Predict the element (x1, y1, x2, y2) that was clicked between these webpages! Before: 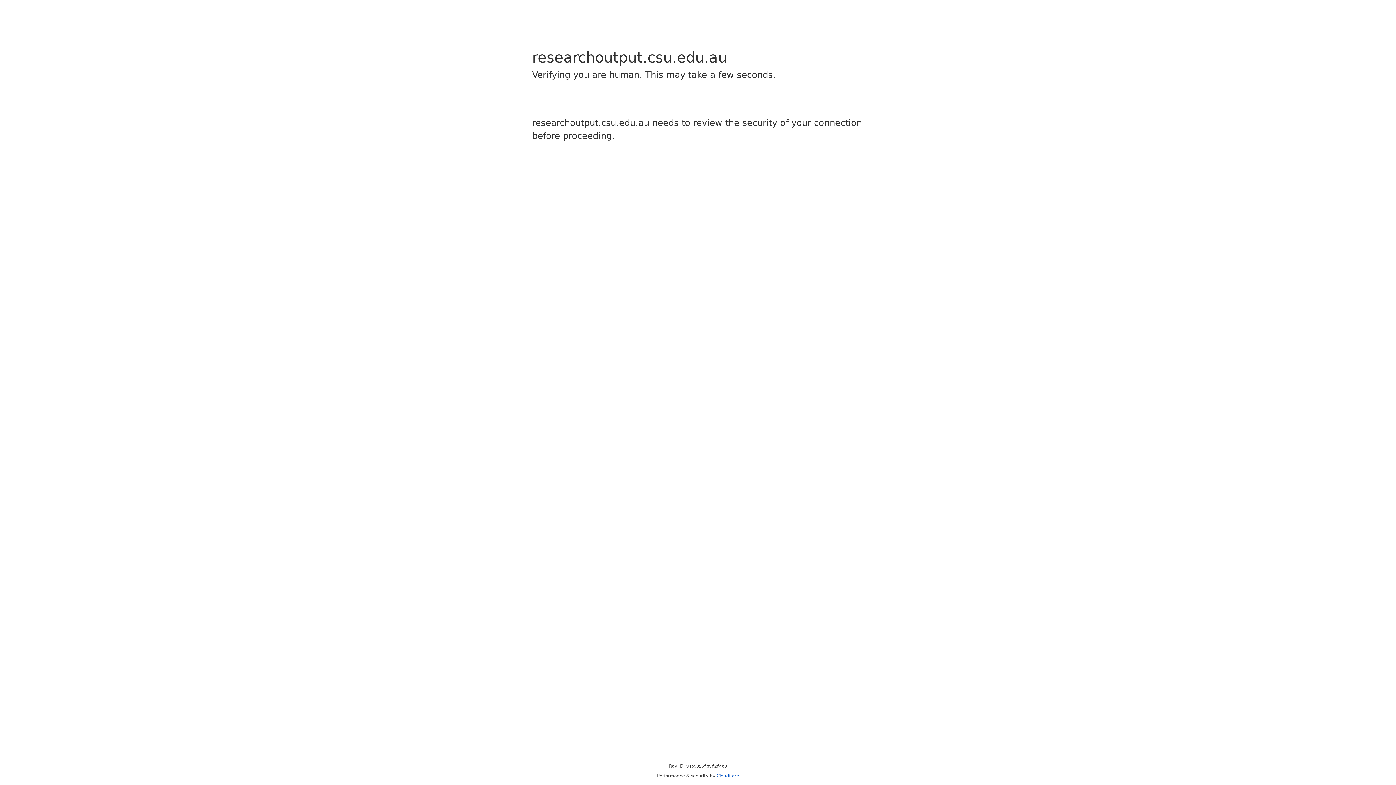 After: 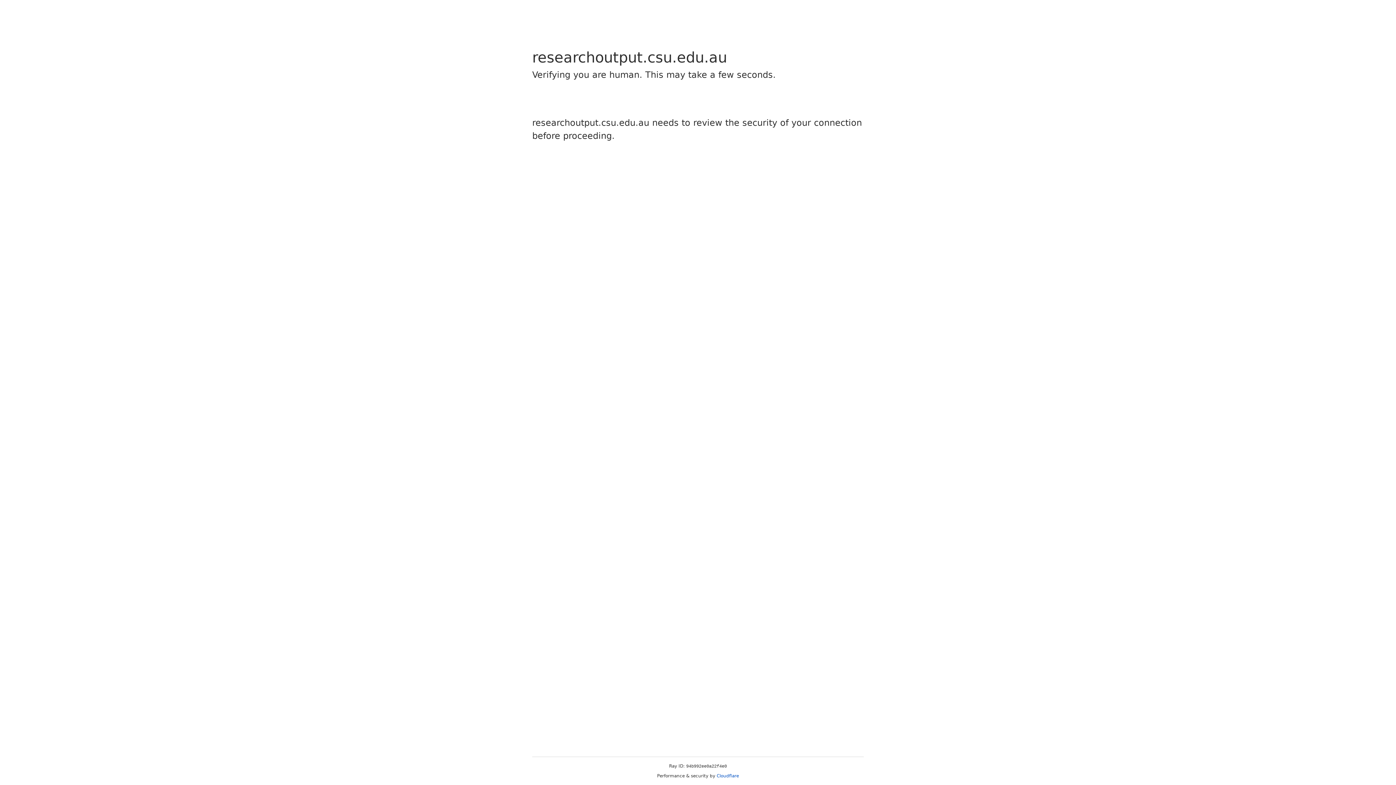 Action: bbox: (716, 773, 739, 778) label: Cloudflare